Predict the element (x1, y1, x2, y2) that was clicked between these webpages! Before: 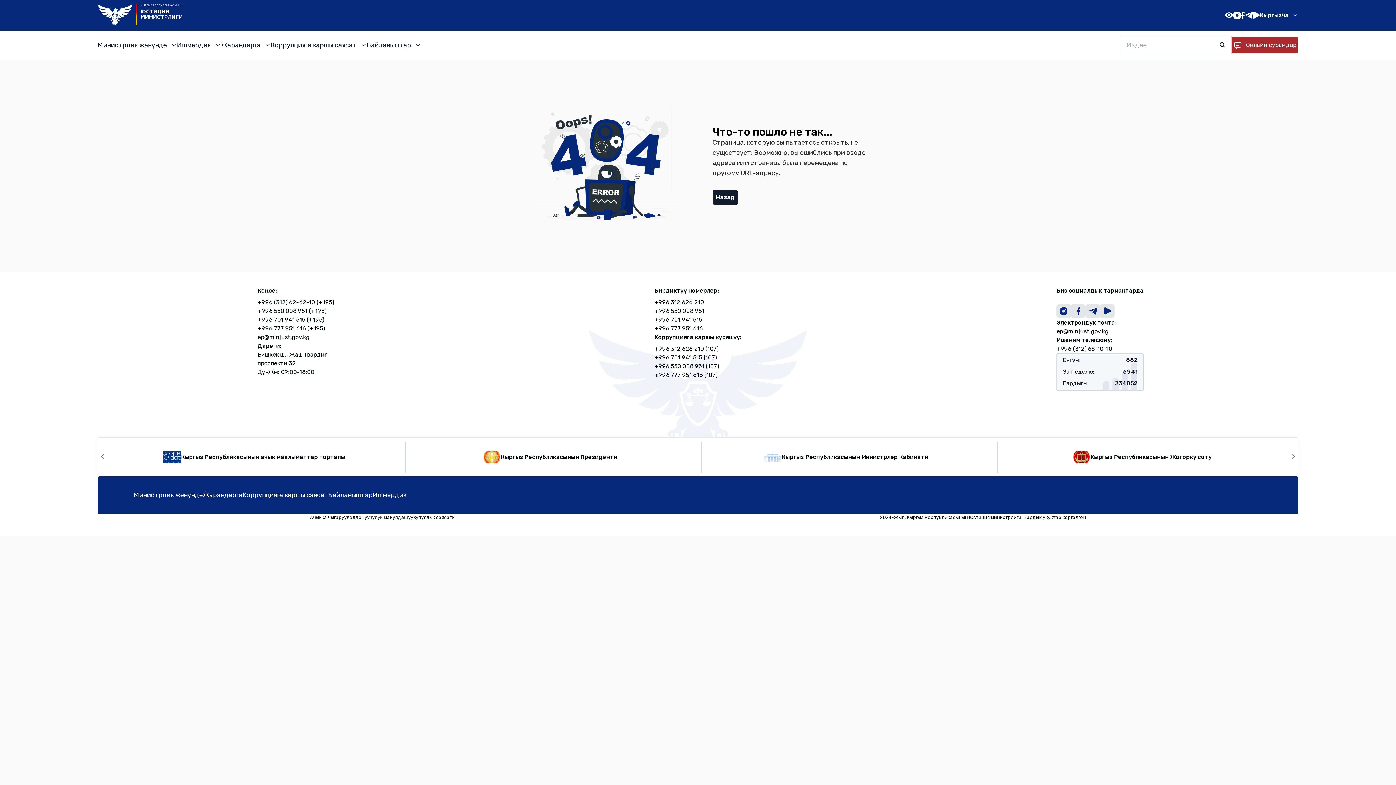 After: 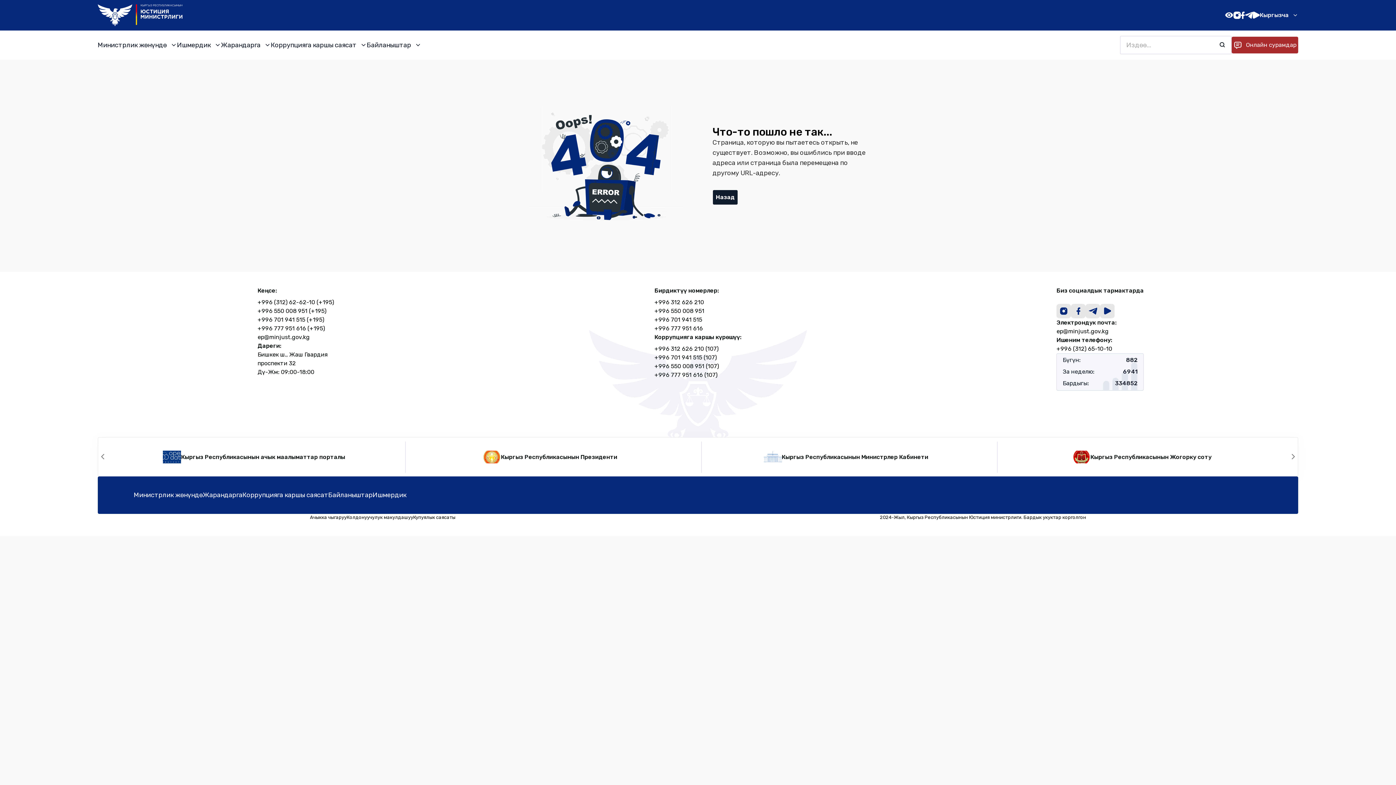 Action: bbox: (1071, 304, 1085, 318)